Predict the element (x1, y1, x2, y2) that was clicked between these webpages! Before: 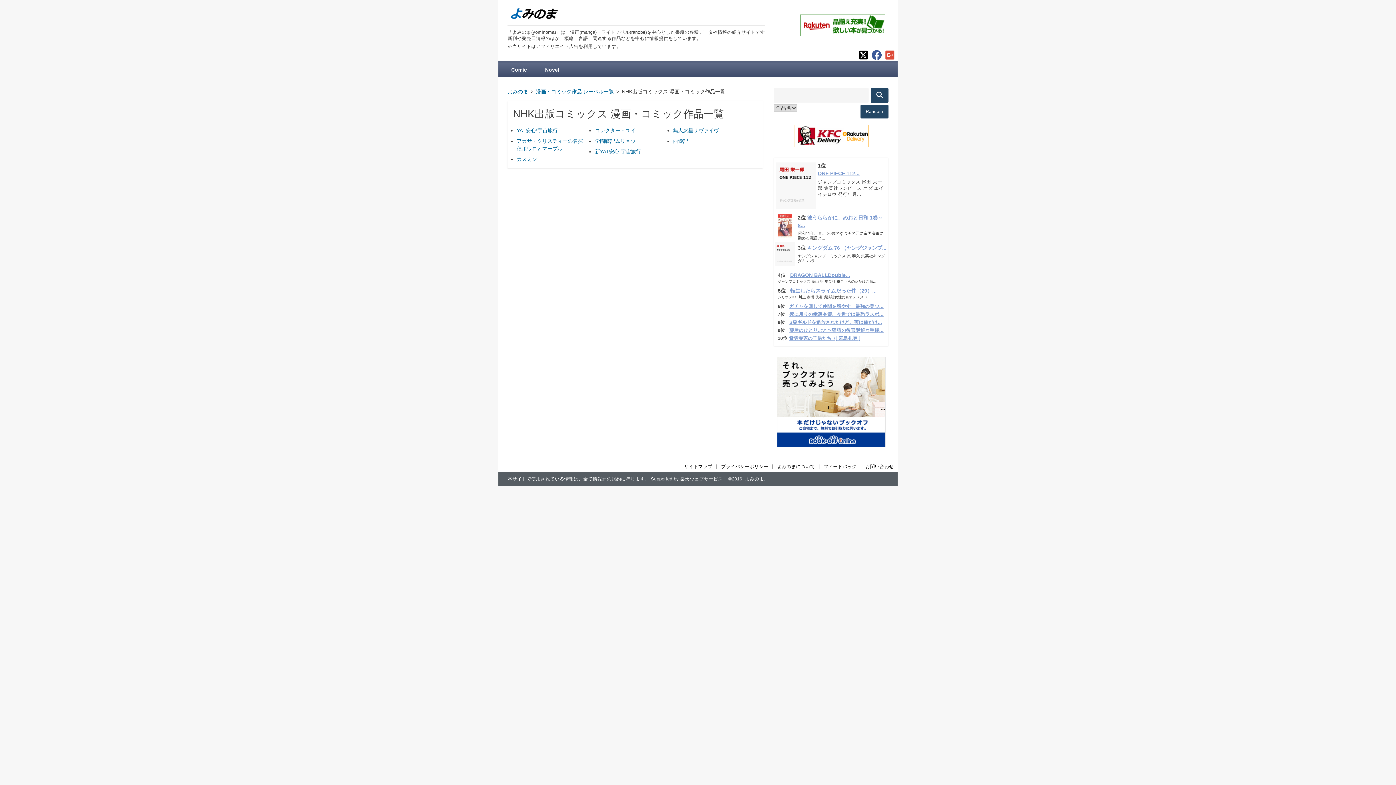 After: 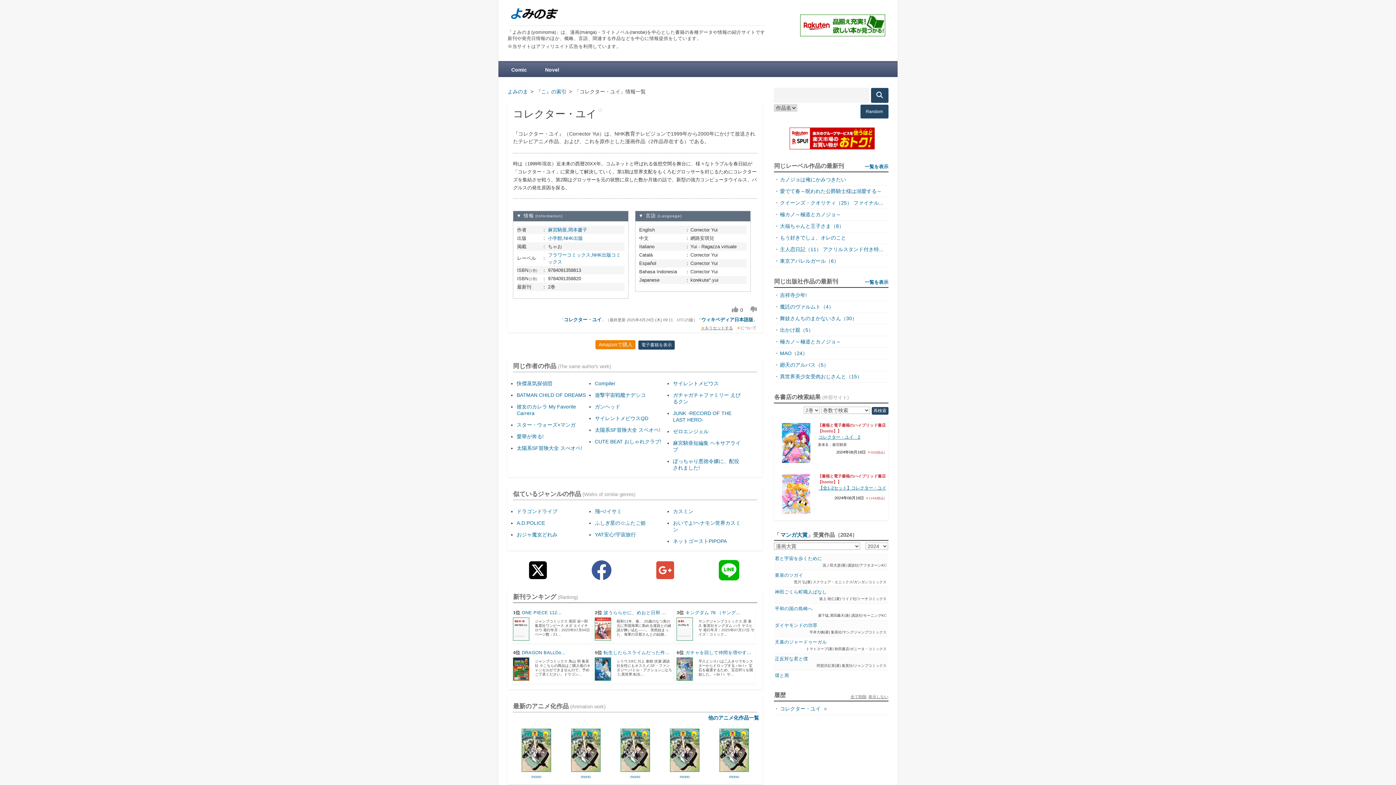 Action: bbox: (595, 127, 635, 133) label: コレクター・ユイ